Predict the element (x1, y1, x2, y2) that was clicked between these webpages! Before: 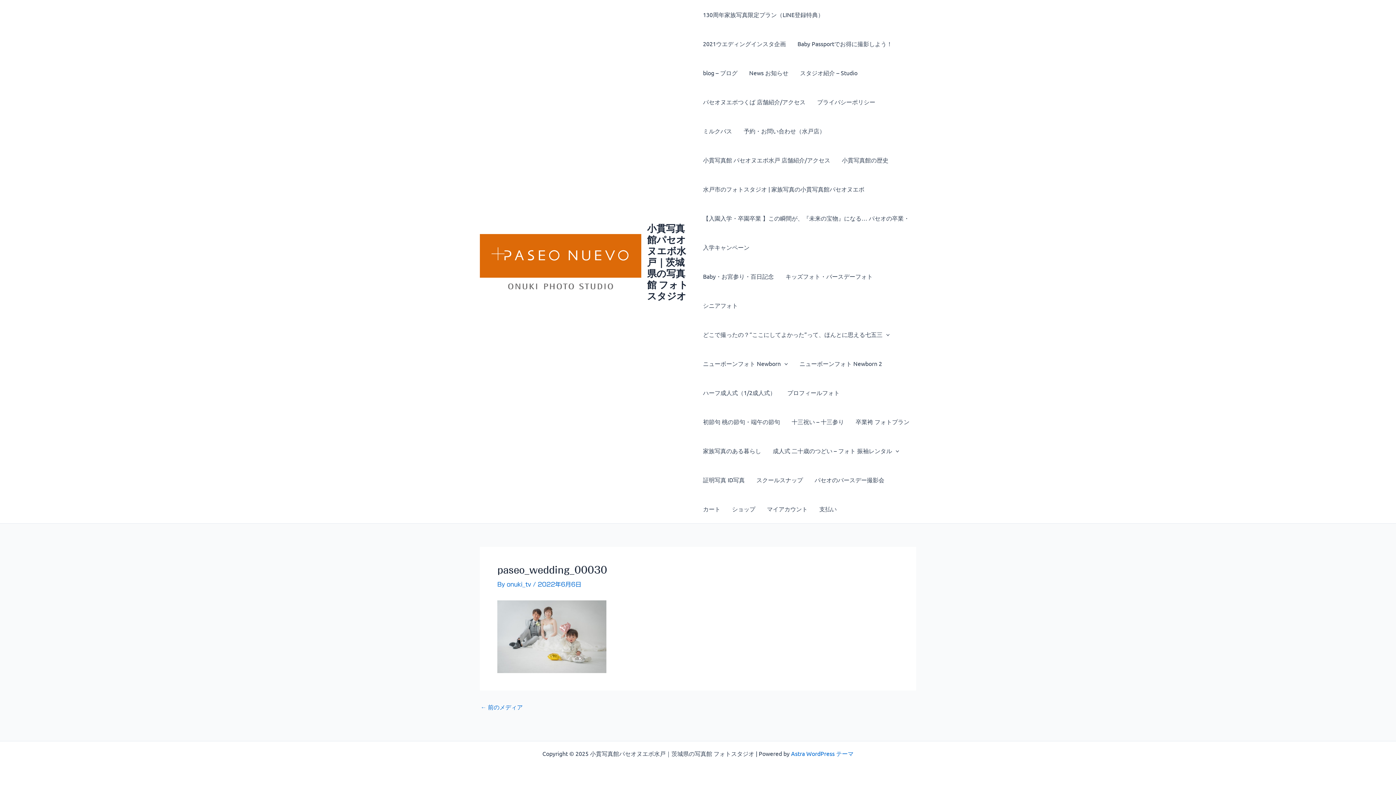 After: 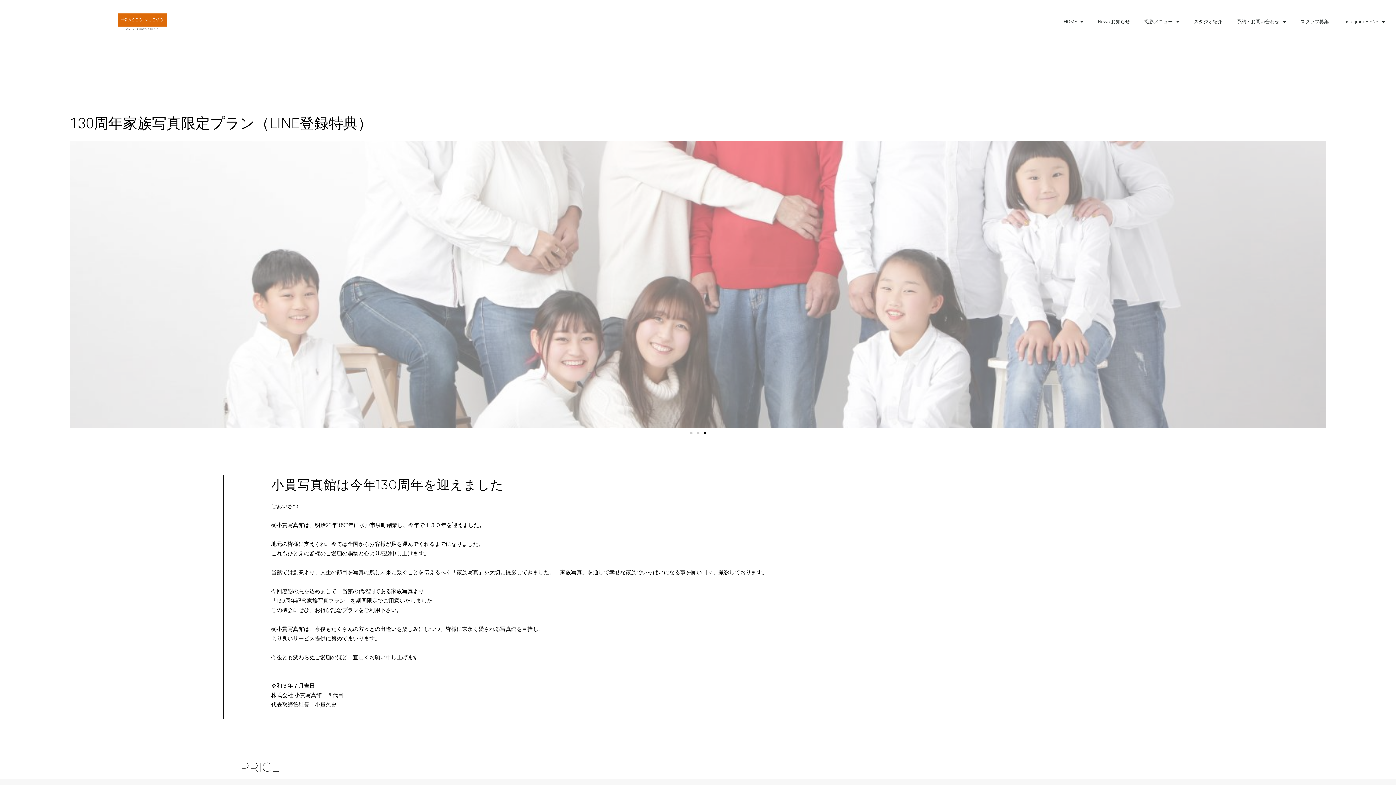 Action: bbox: (697, 0, 829, 29) label: 130周年家族写真限定プラン（LINE登録特典）